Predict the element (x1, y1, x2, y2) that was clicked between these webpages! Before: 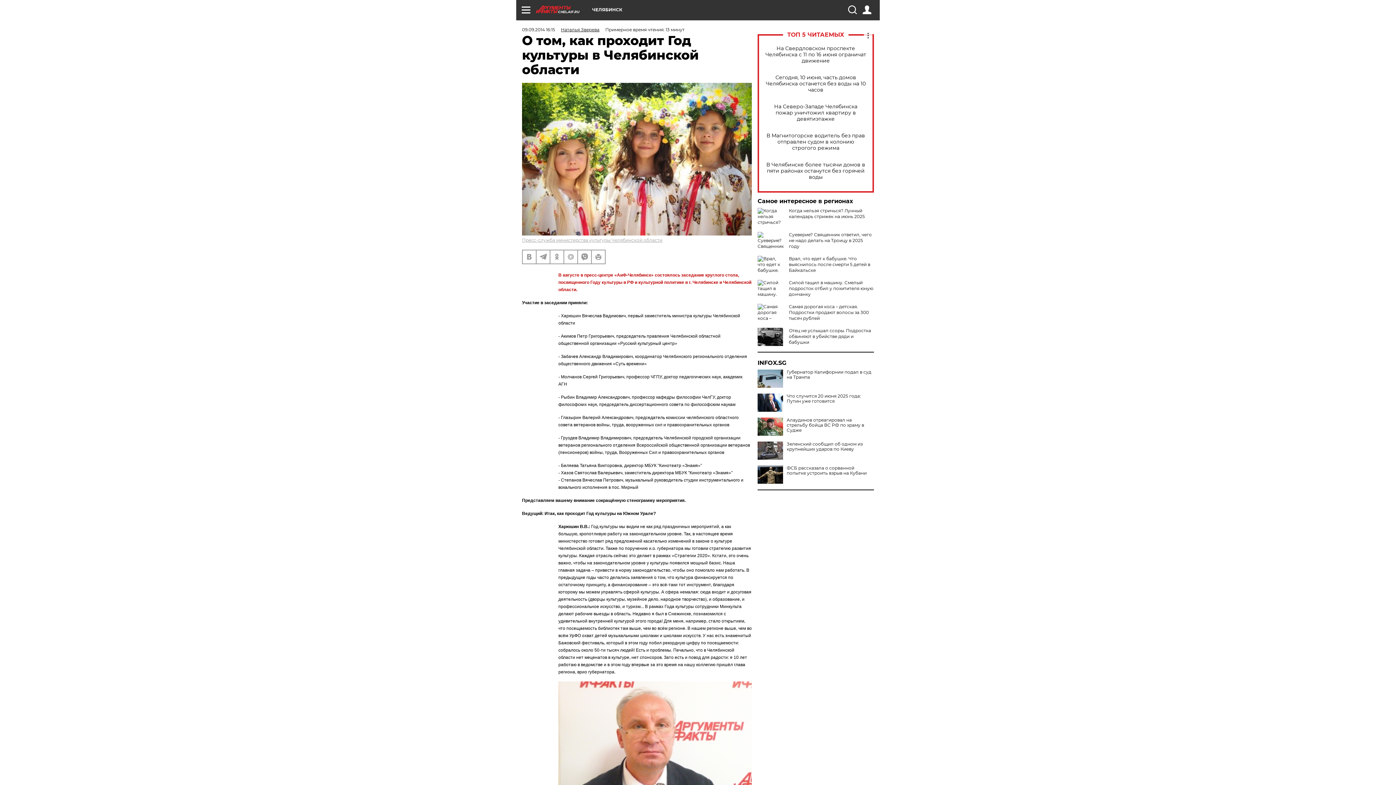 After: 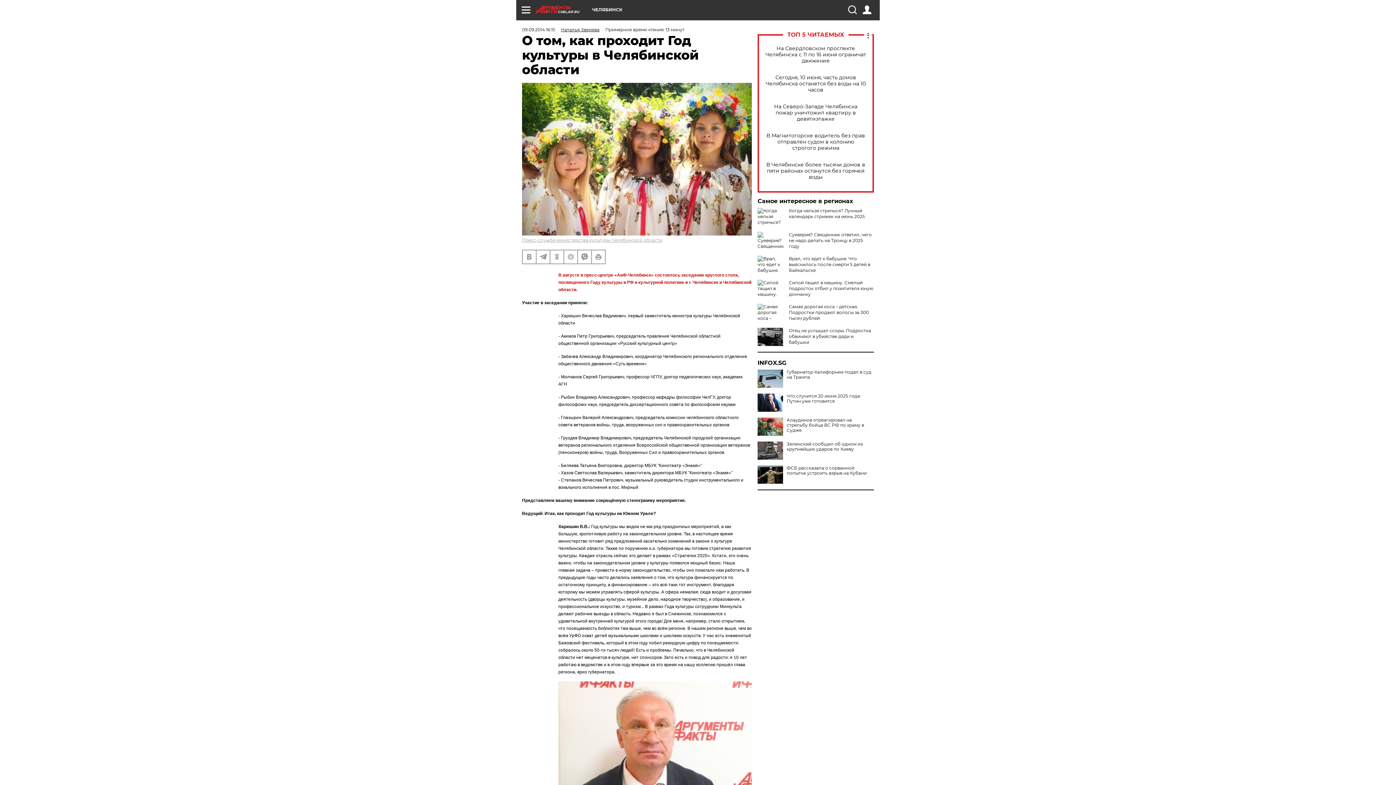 Action: bbox: (757, 360, 874, 366) label: INFOX.SG